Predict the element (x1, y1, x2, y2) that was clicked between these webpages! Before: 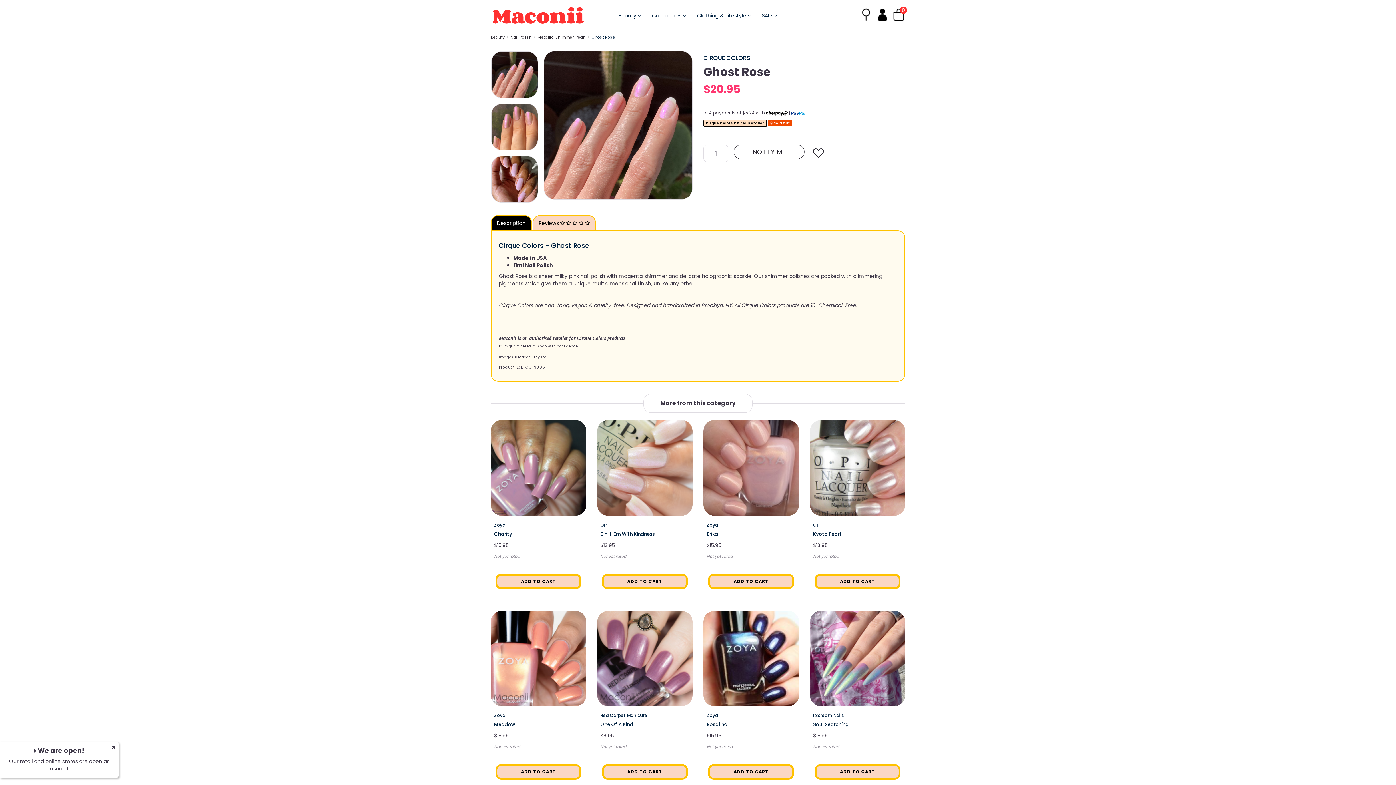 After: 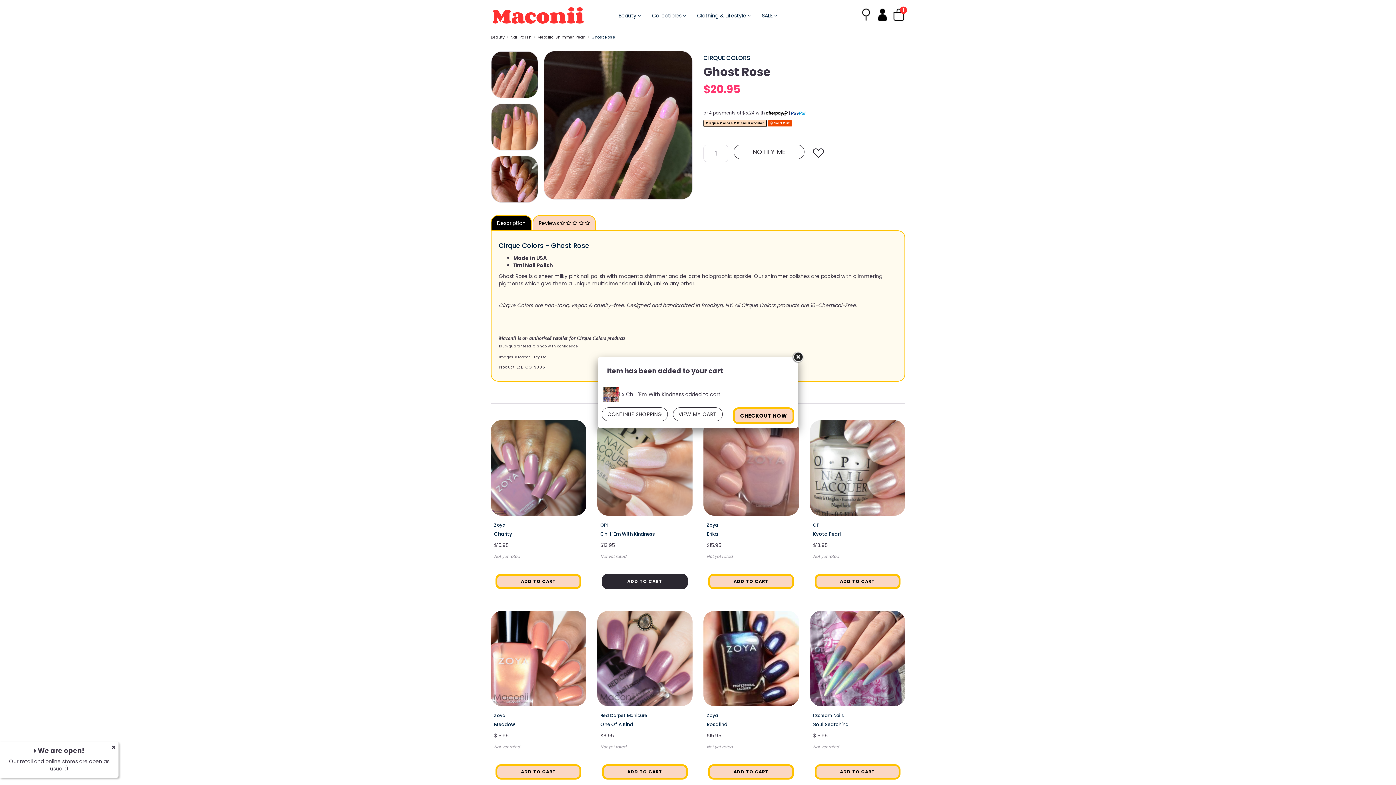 Action: bbox: (602, 574, 687, 589) label: ADD TO CART